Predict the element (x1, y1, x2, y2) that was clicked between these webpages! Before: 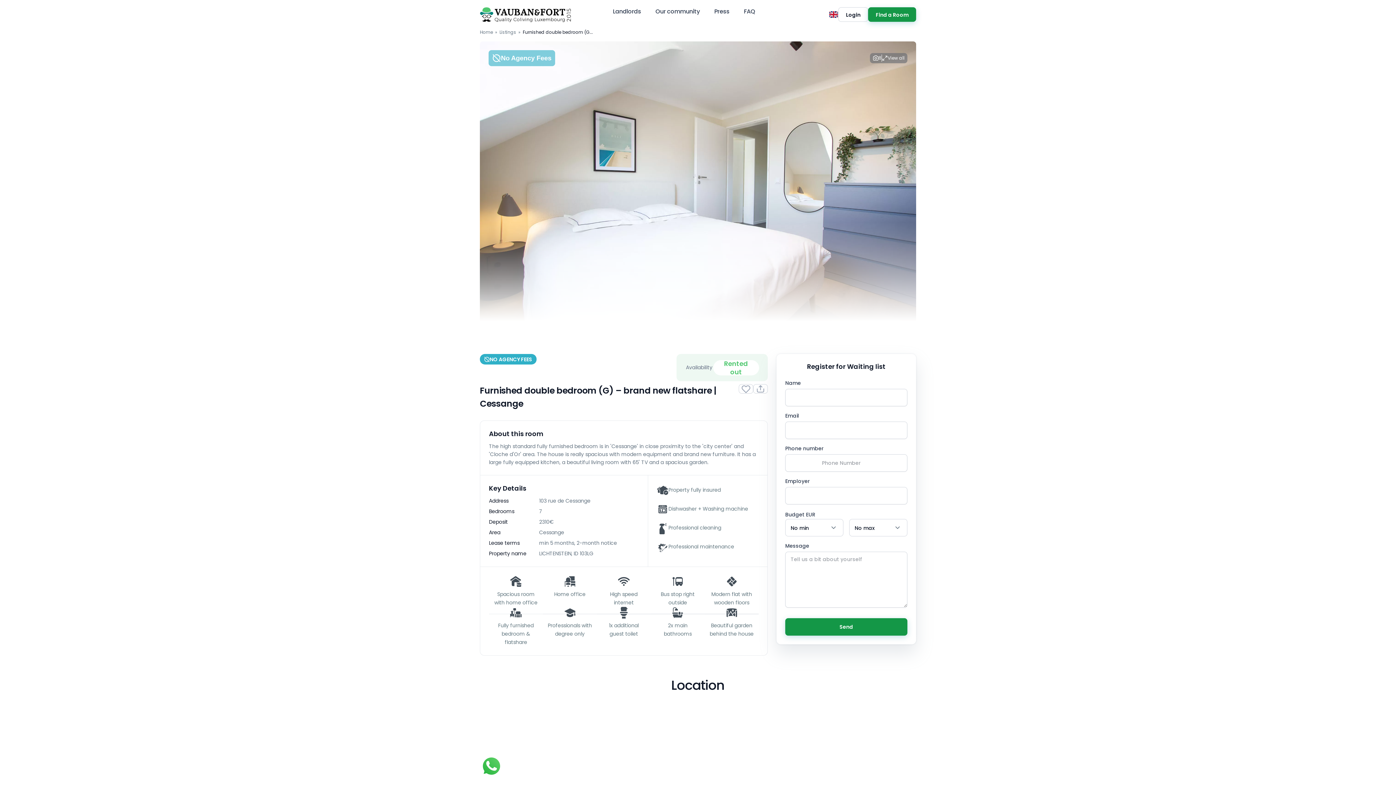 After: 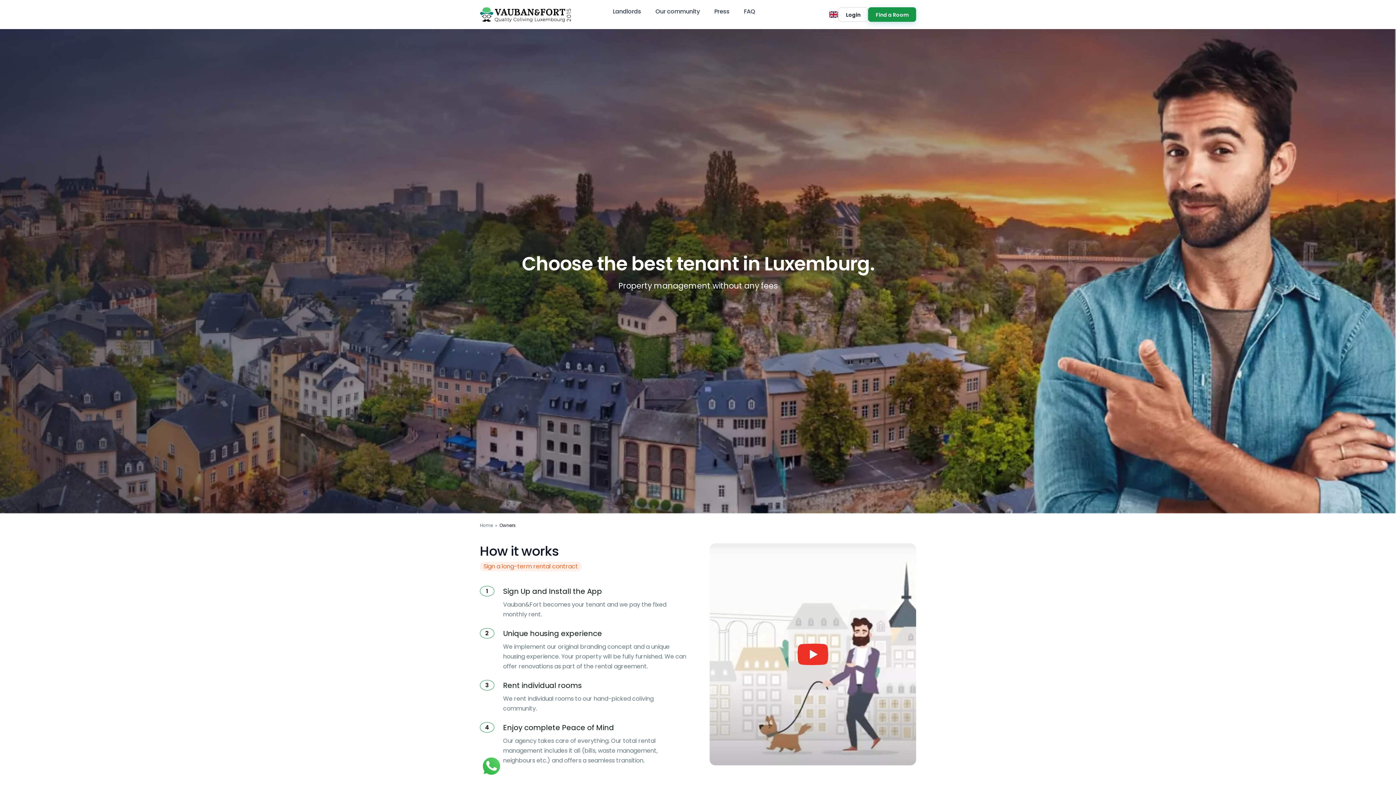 Action: label: Landlords bbox: (605, 7, 648, 15)